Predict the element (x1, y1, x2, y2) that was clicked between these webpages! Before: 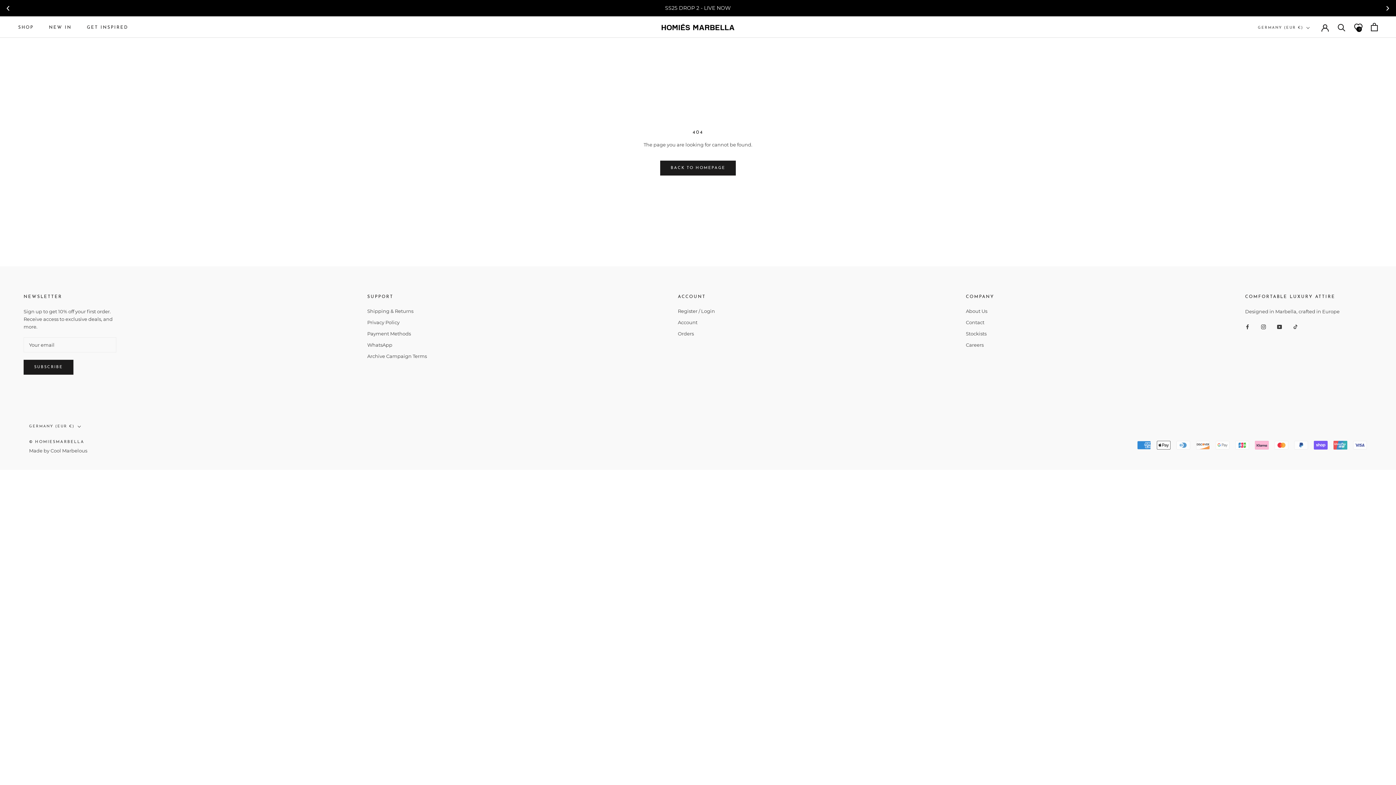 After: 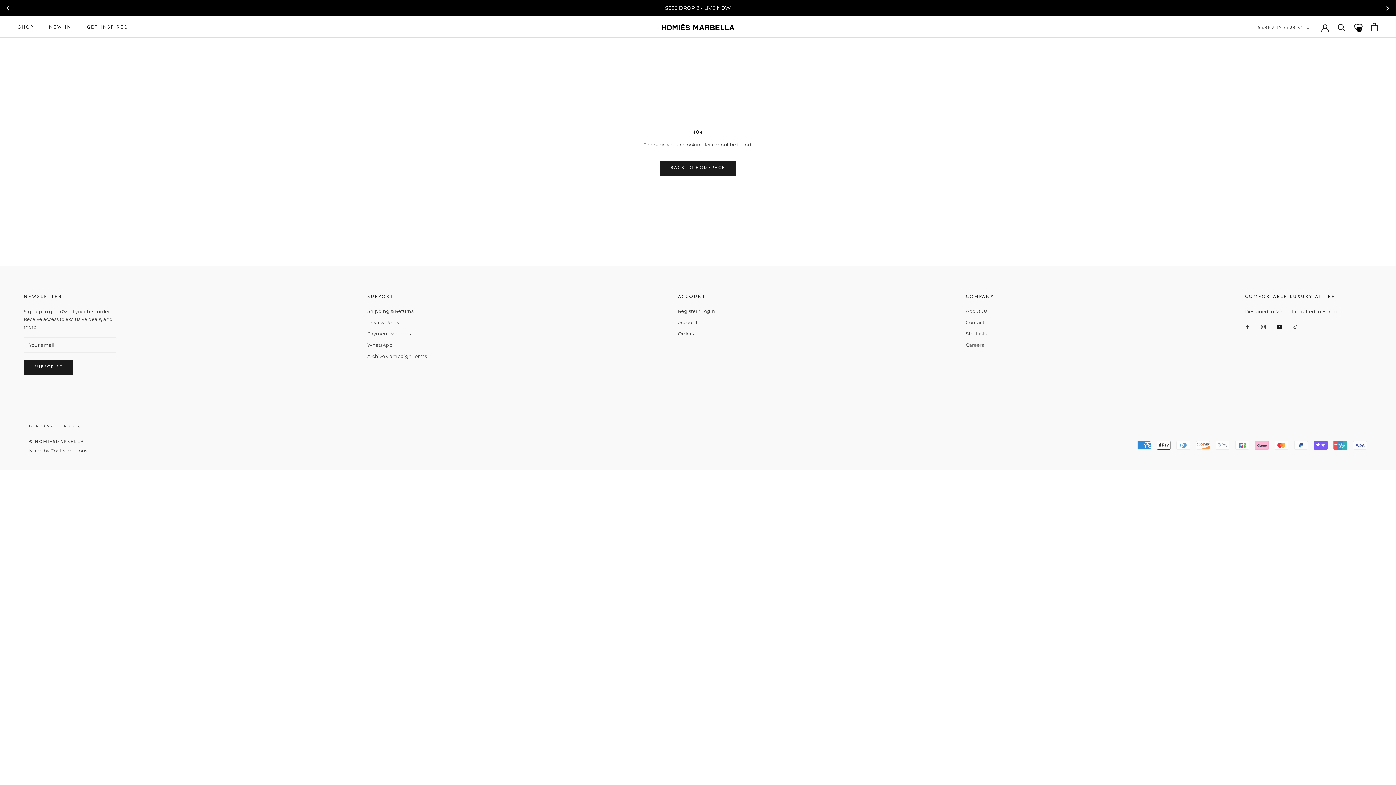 Action: bbox: (1277, 322, 1282, 330) label: YouTube